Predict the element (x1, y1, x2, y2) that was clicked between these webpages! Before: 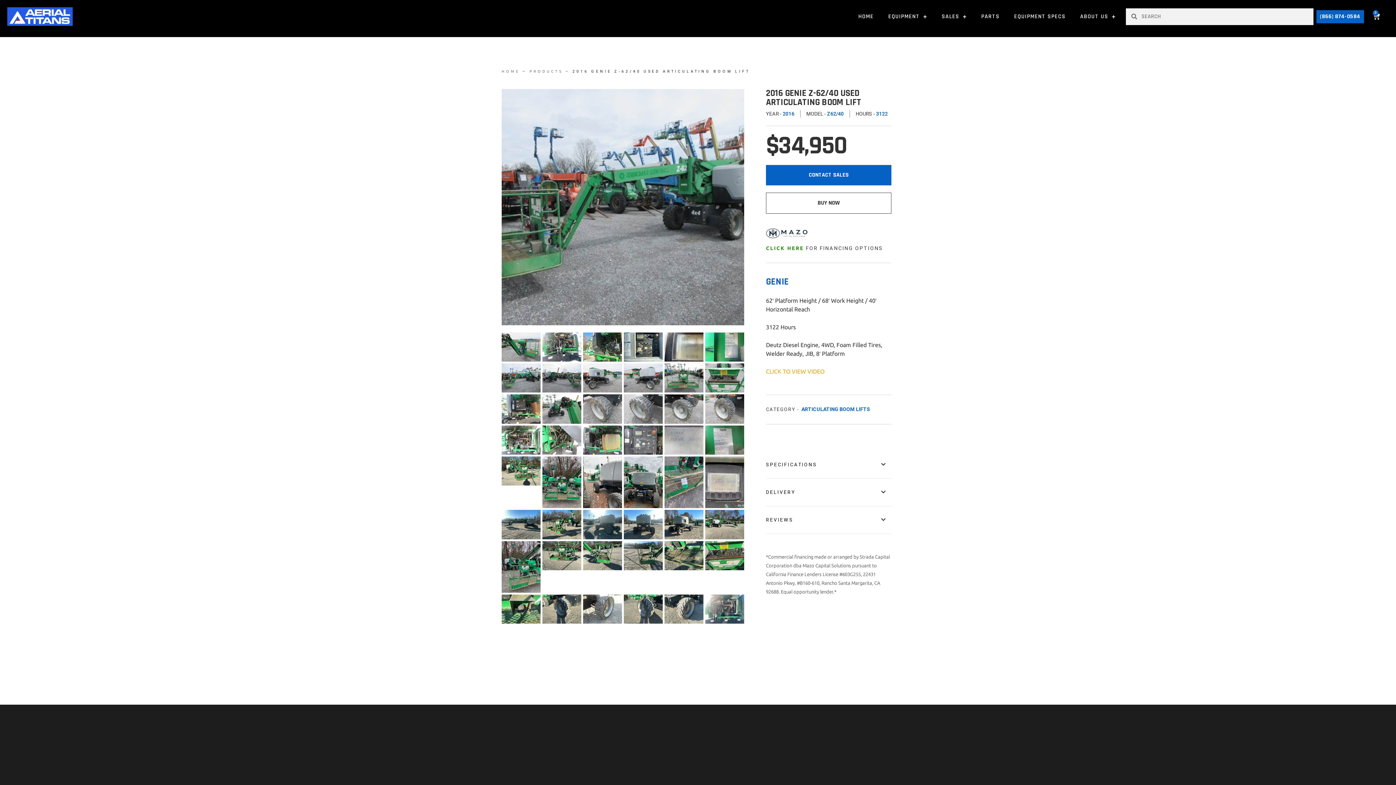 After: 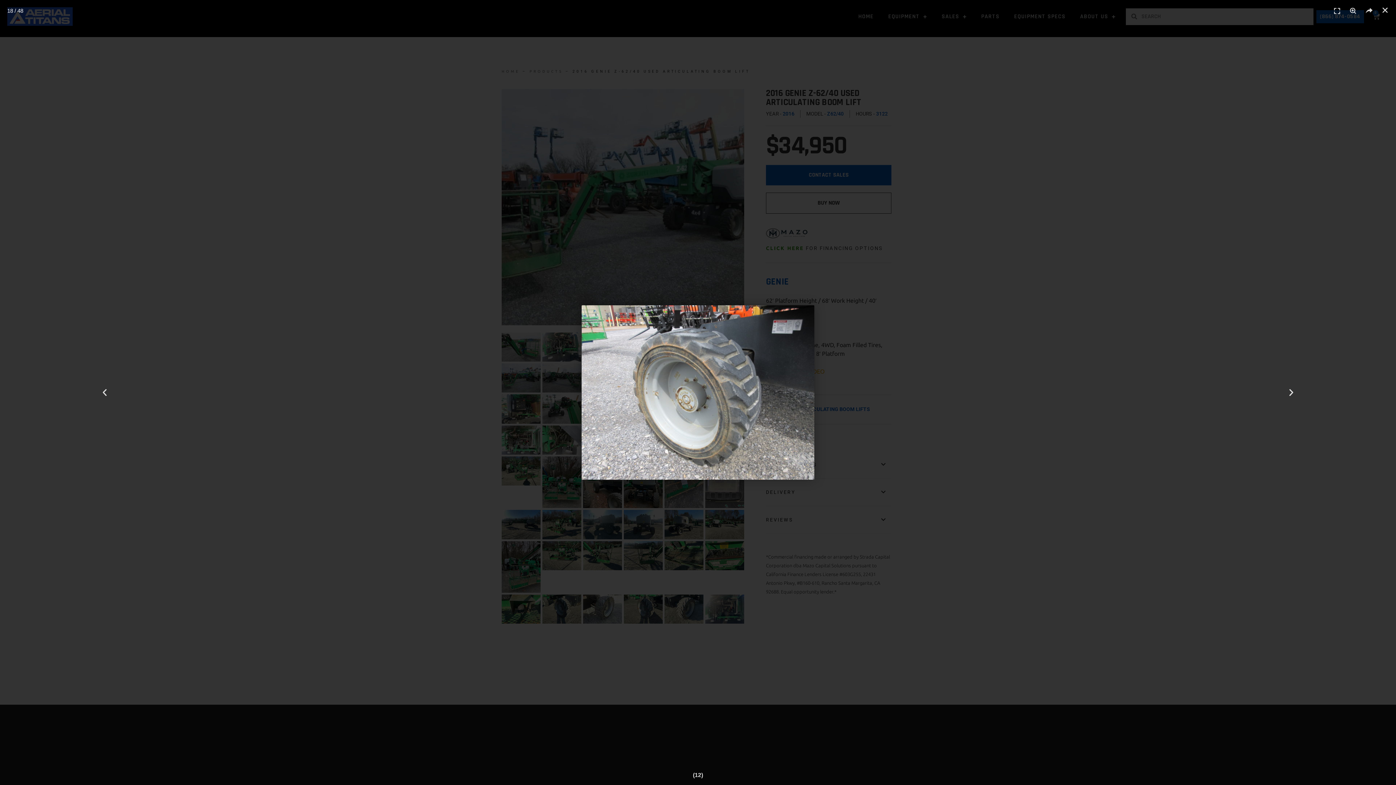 Action: bbox: (705, 427, 744, 457)